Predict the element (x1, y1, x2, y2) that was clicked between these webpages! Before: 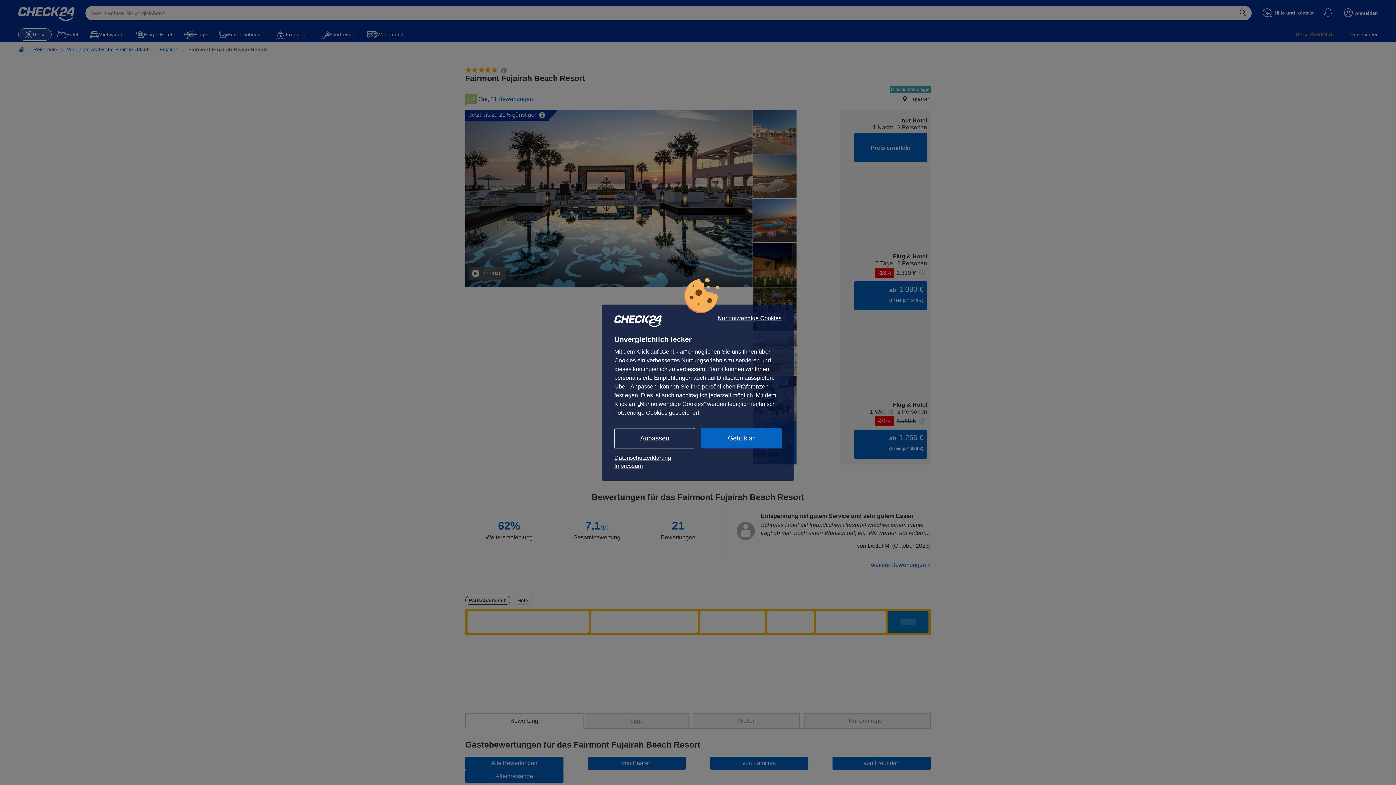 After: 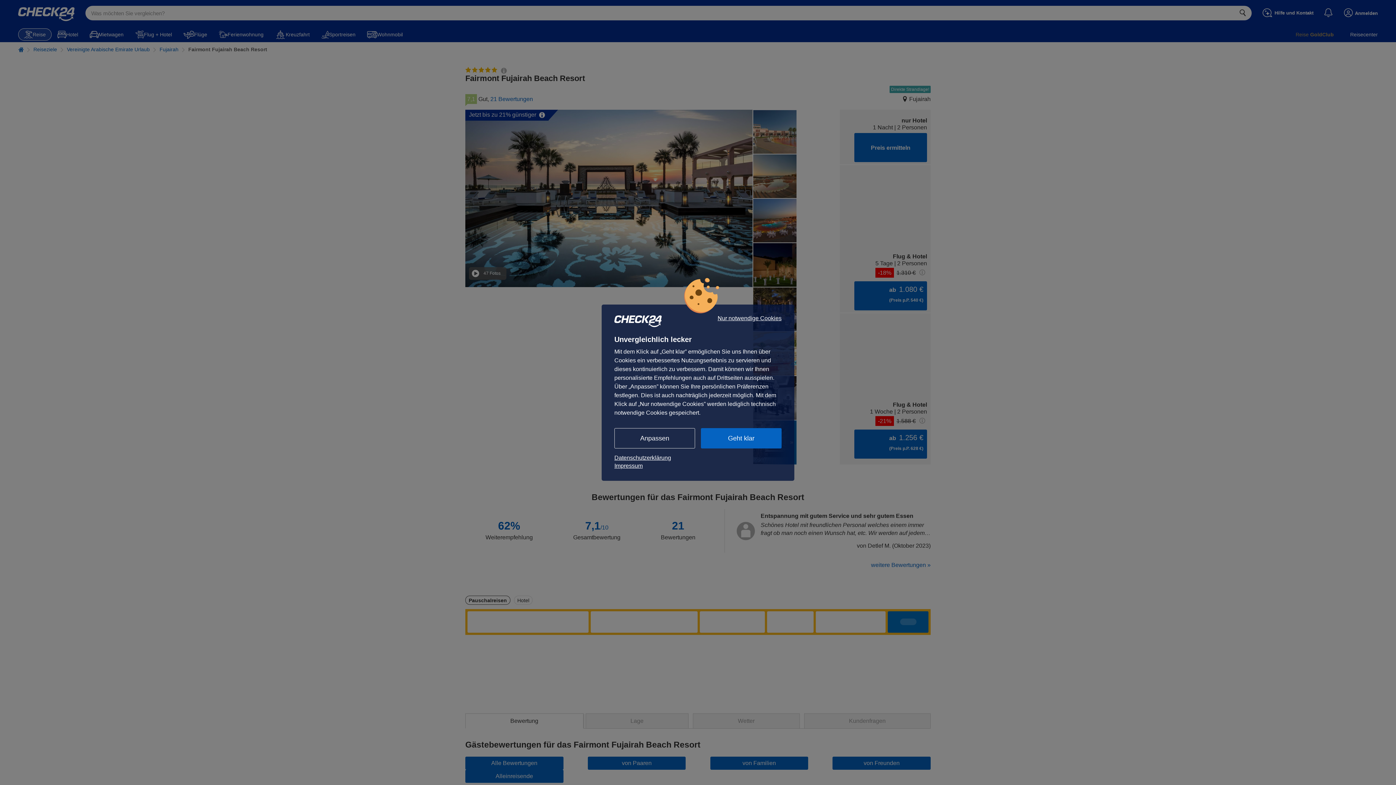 Action: bbox: (614, 462, 781, 470) label: Impressum